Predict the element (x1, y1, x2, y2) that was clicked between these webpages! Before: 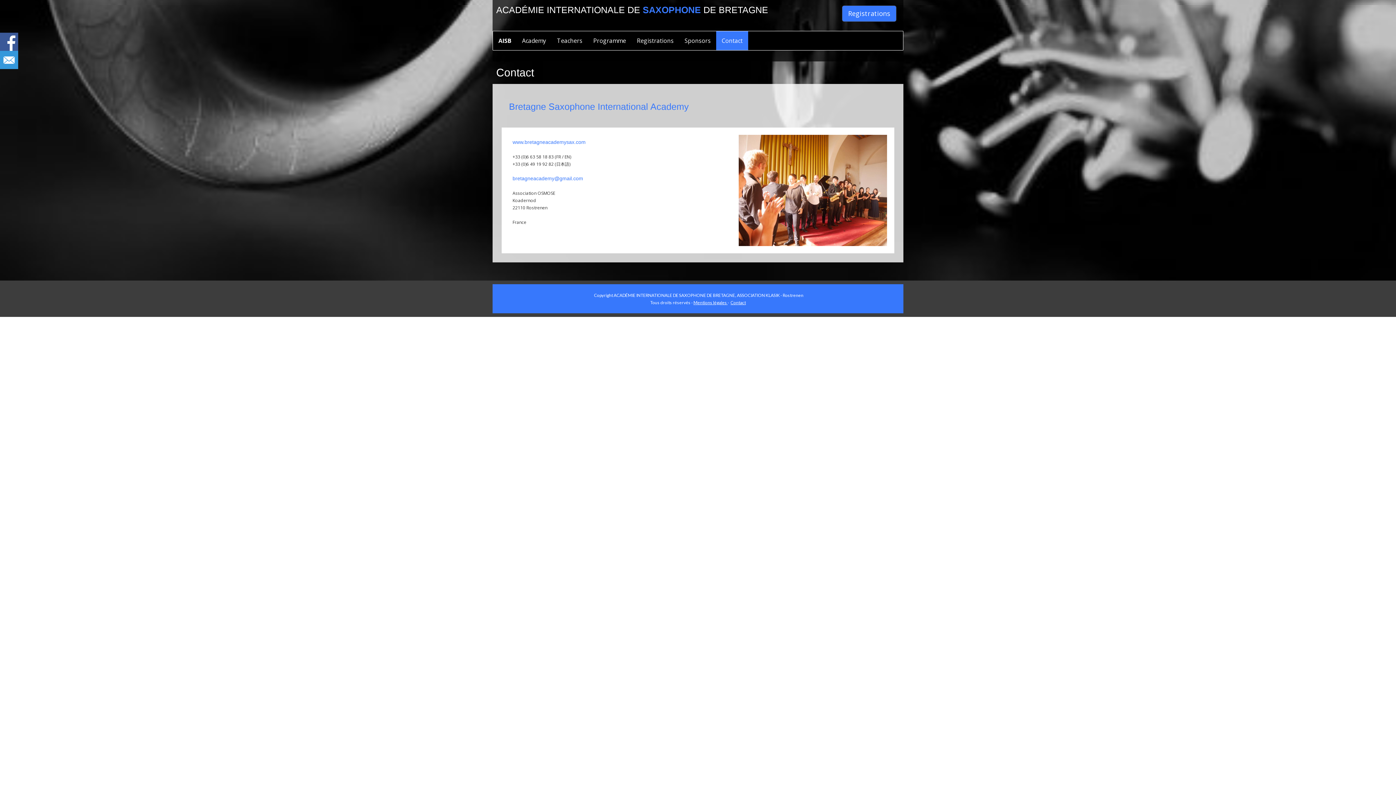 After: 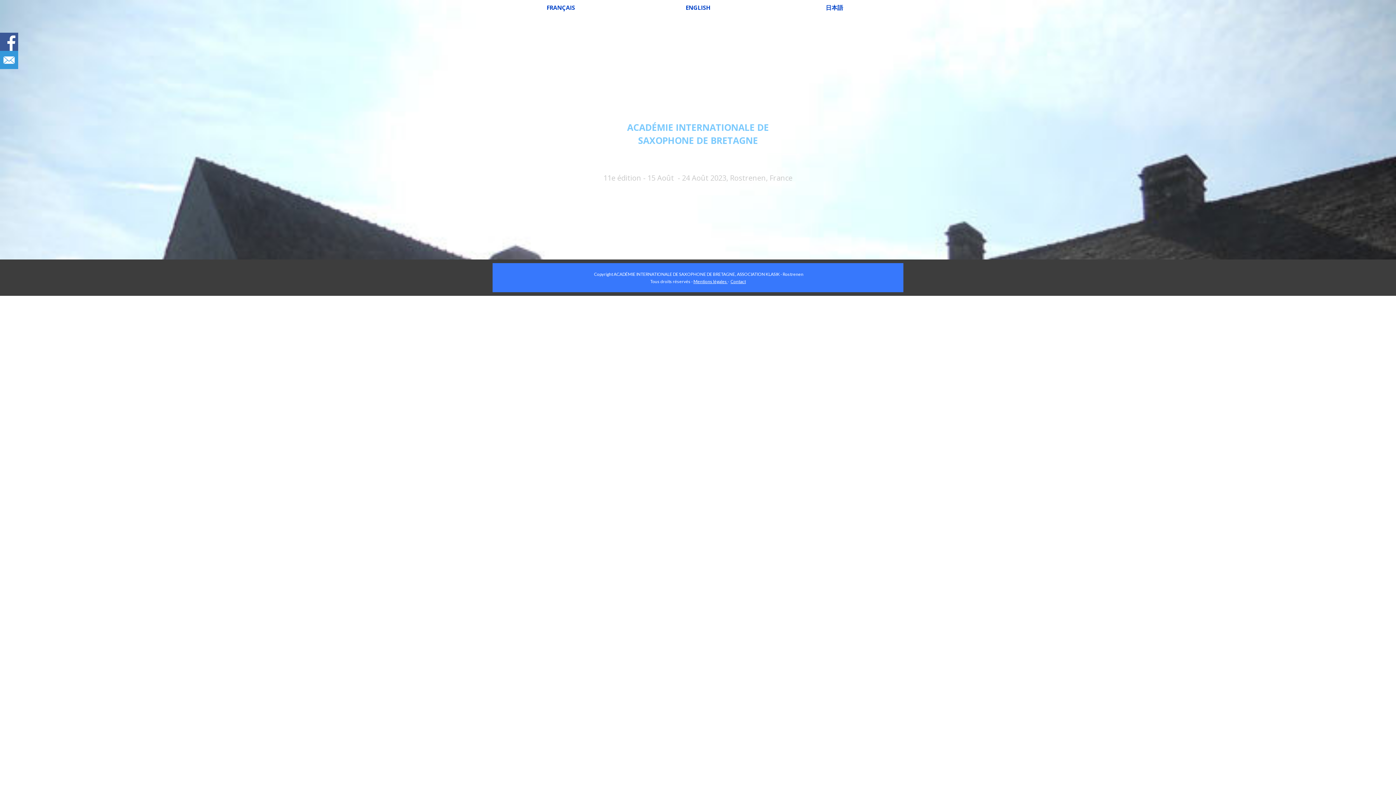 Action: bbox: (496, 4, 768, 14) label: ACADÉMIE INTERNATIONALE DE SAXOPHONE DE BRETAGNE